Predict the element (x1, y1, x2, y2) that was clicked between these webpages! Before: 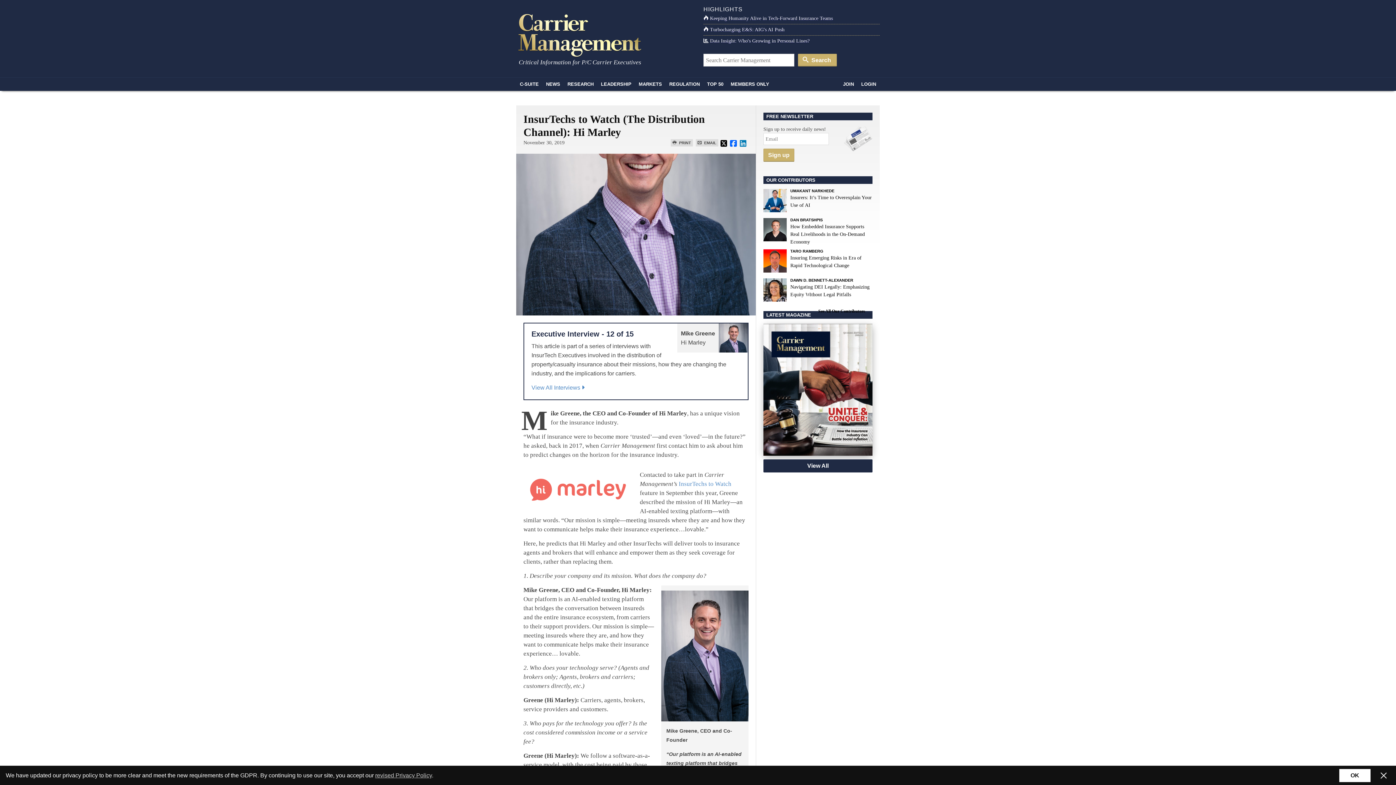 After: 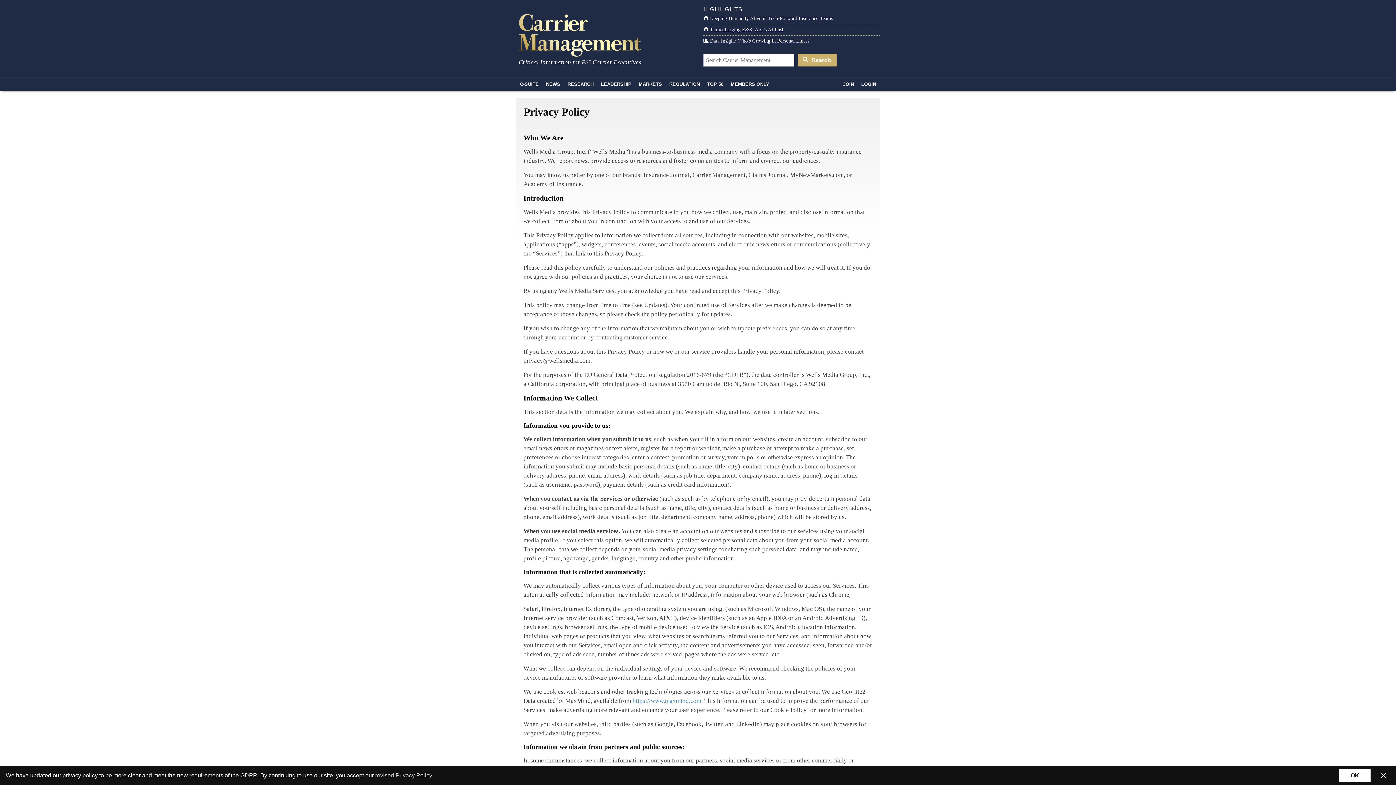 Action: label: revised Privacy Policy bbox: (375, 772, 432, 778)